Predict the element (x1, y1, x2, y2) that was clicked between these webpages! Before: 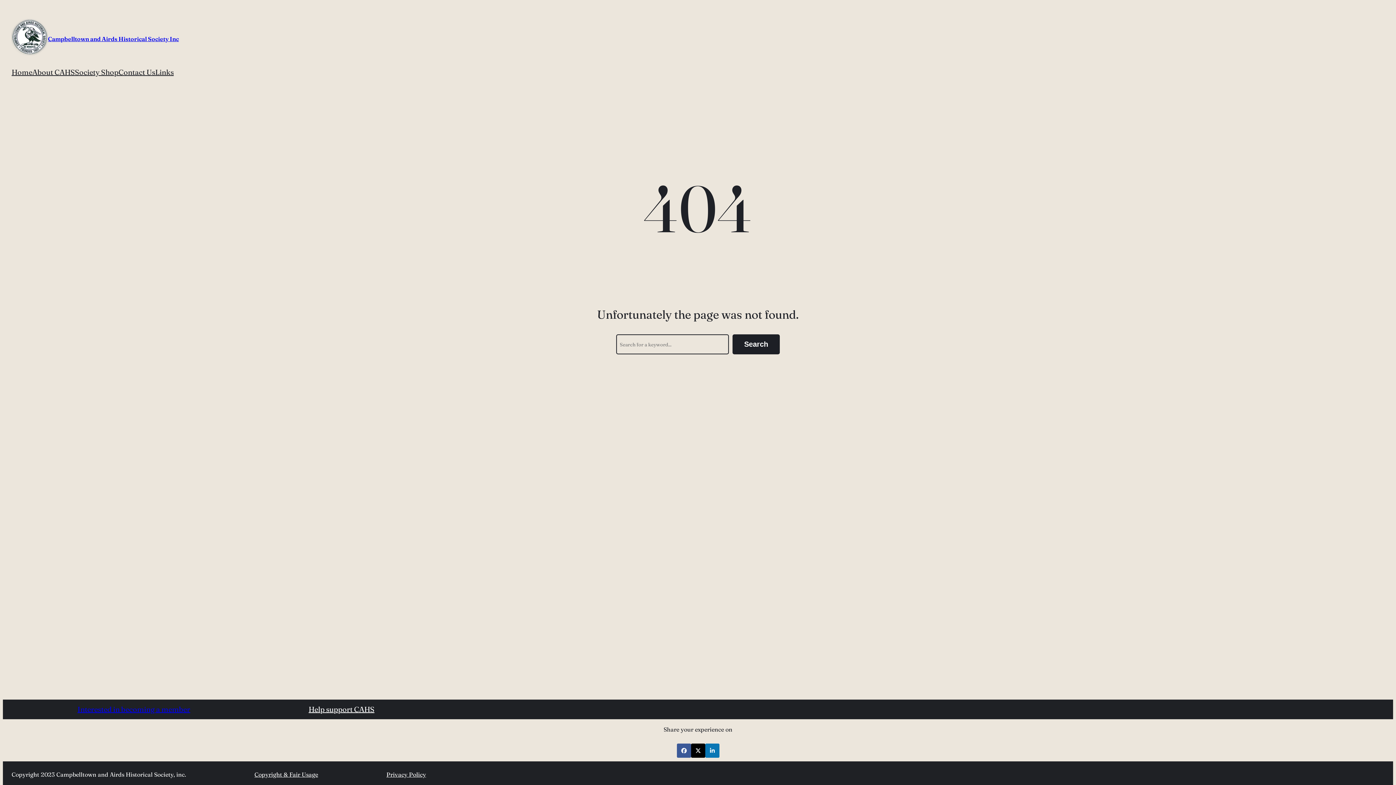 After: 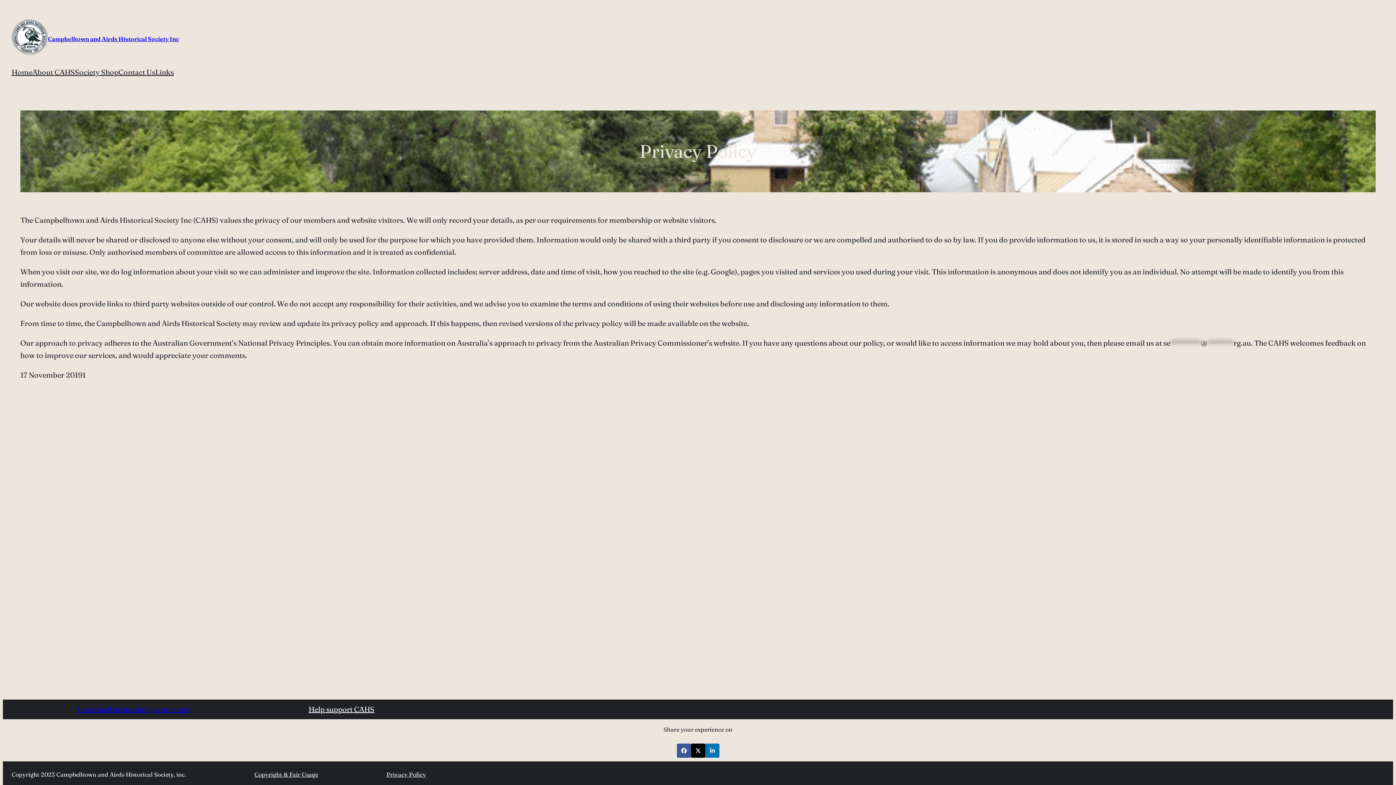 Action: label: Privacy Policy bbox: (386, 770, 426, 779)